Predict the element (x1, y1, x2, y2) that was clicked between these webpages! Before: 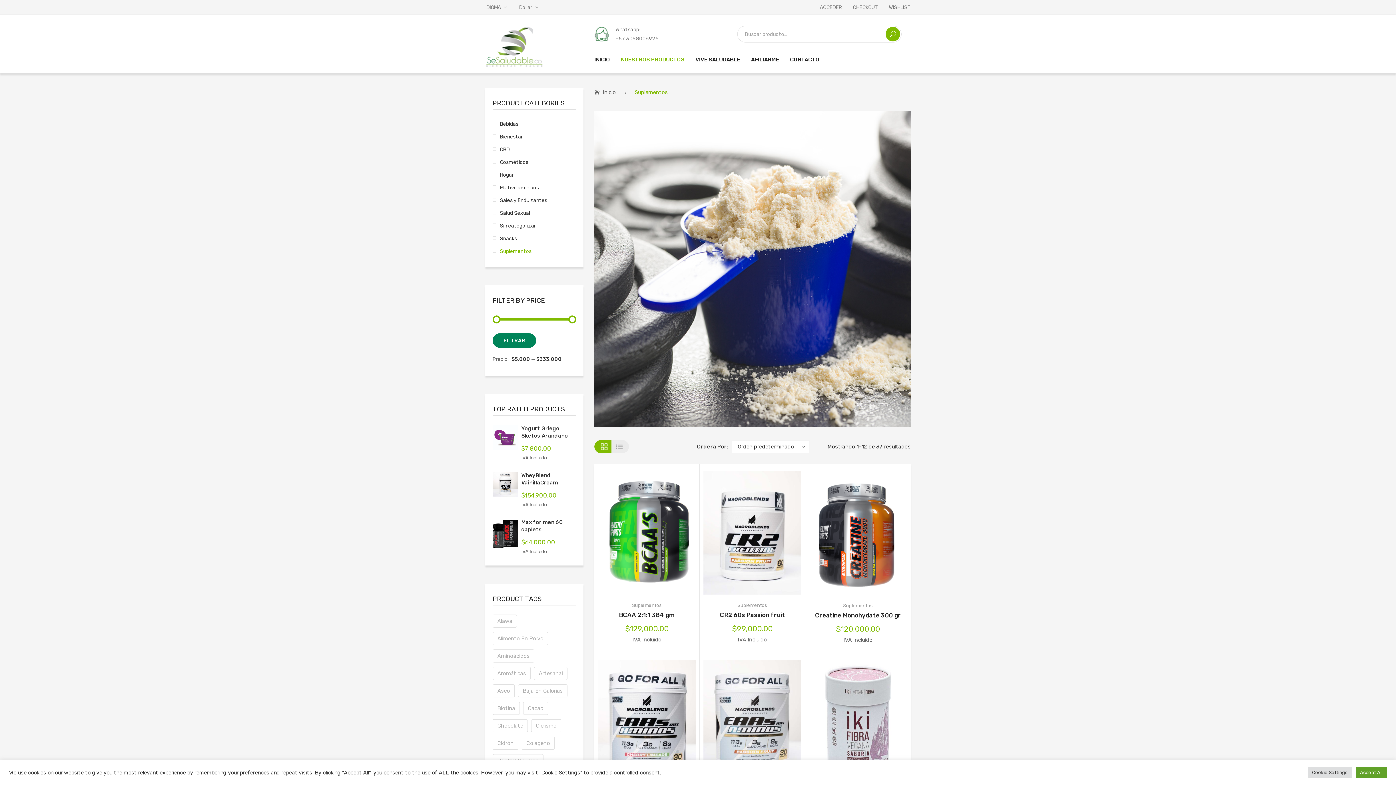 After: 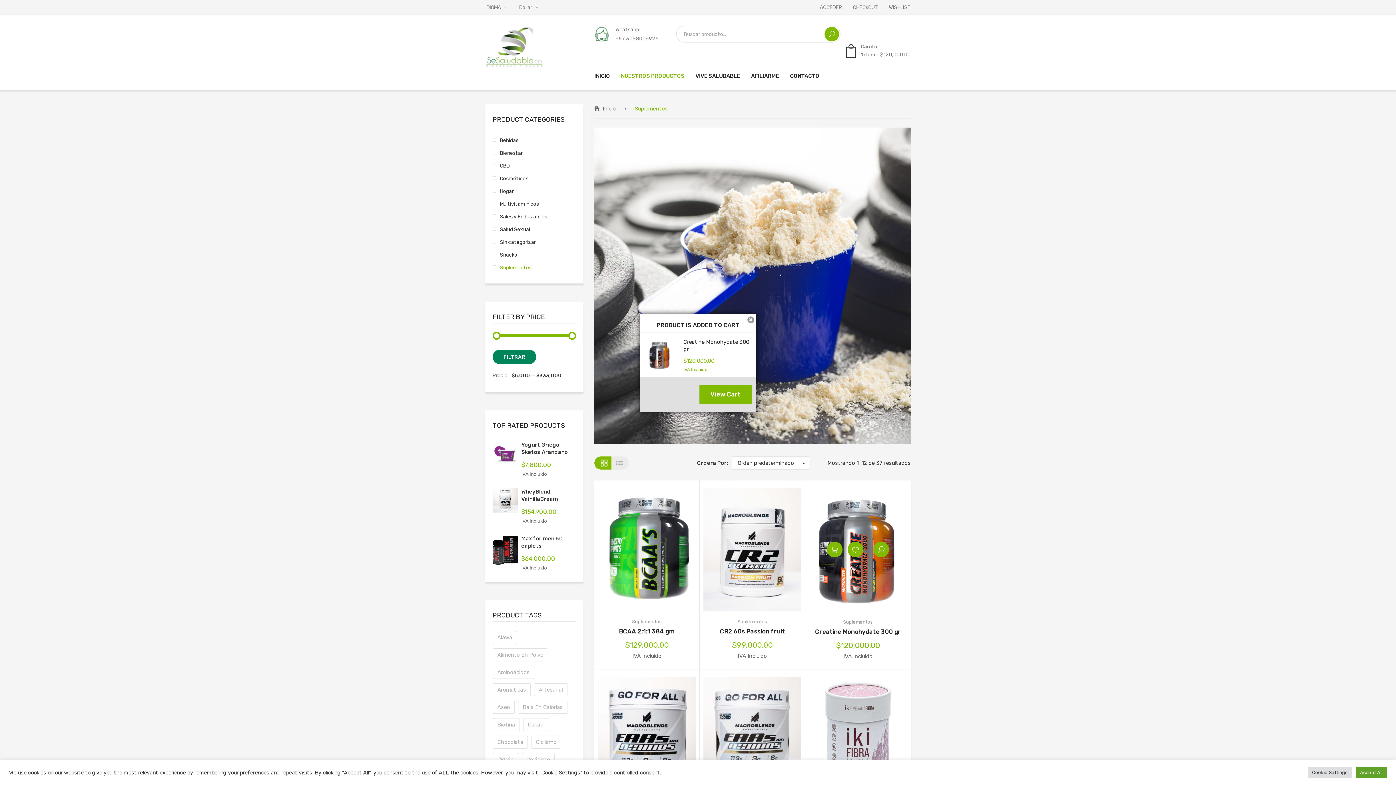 Action: label: Añadir al carrito: “Creatine Monohydate 300 gr” bbox: (827, 525, 842, 541)